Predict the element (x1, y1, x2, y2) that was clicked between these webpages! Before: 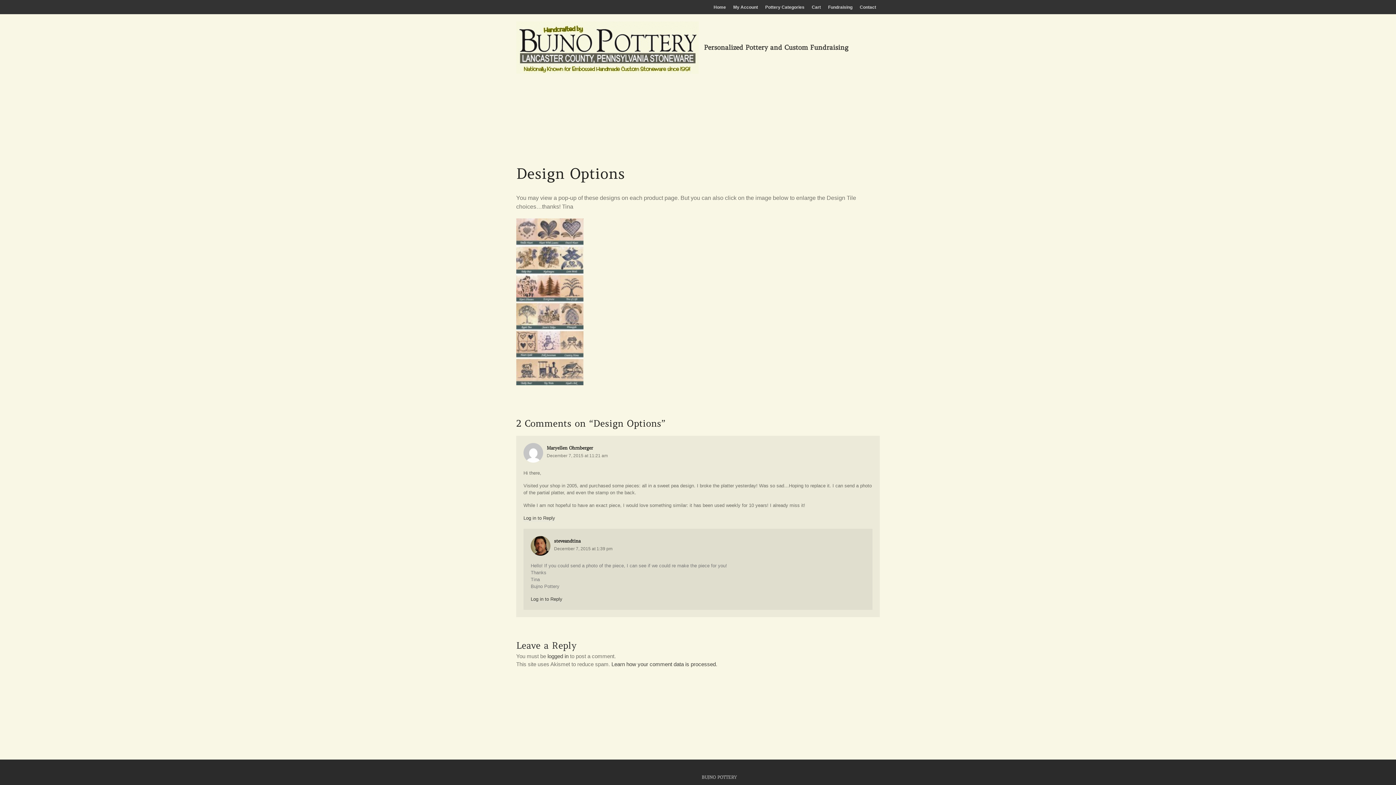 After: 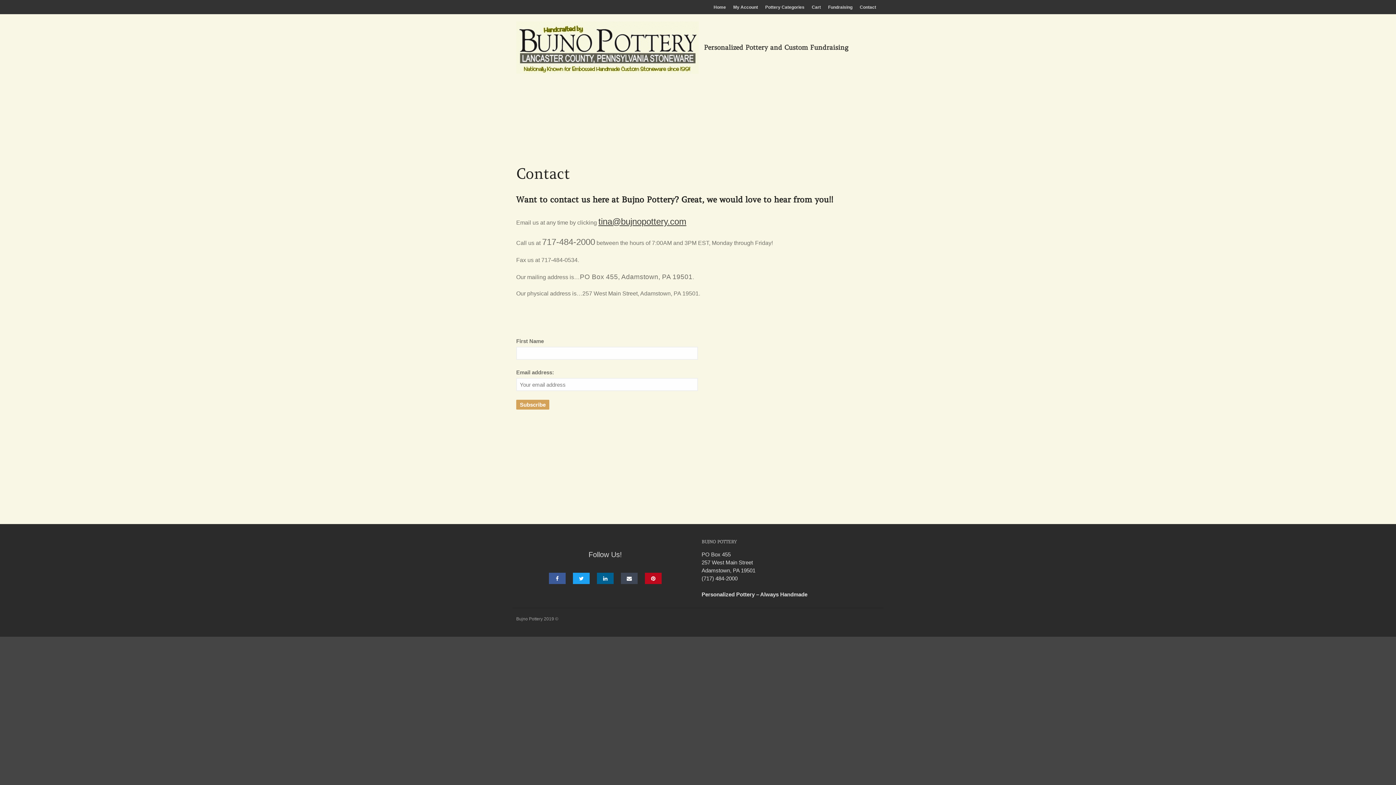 Action: label: Contact bbox: (860, 3, 876, 10)